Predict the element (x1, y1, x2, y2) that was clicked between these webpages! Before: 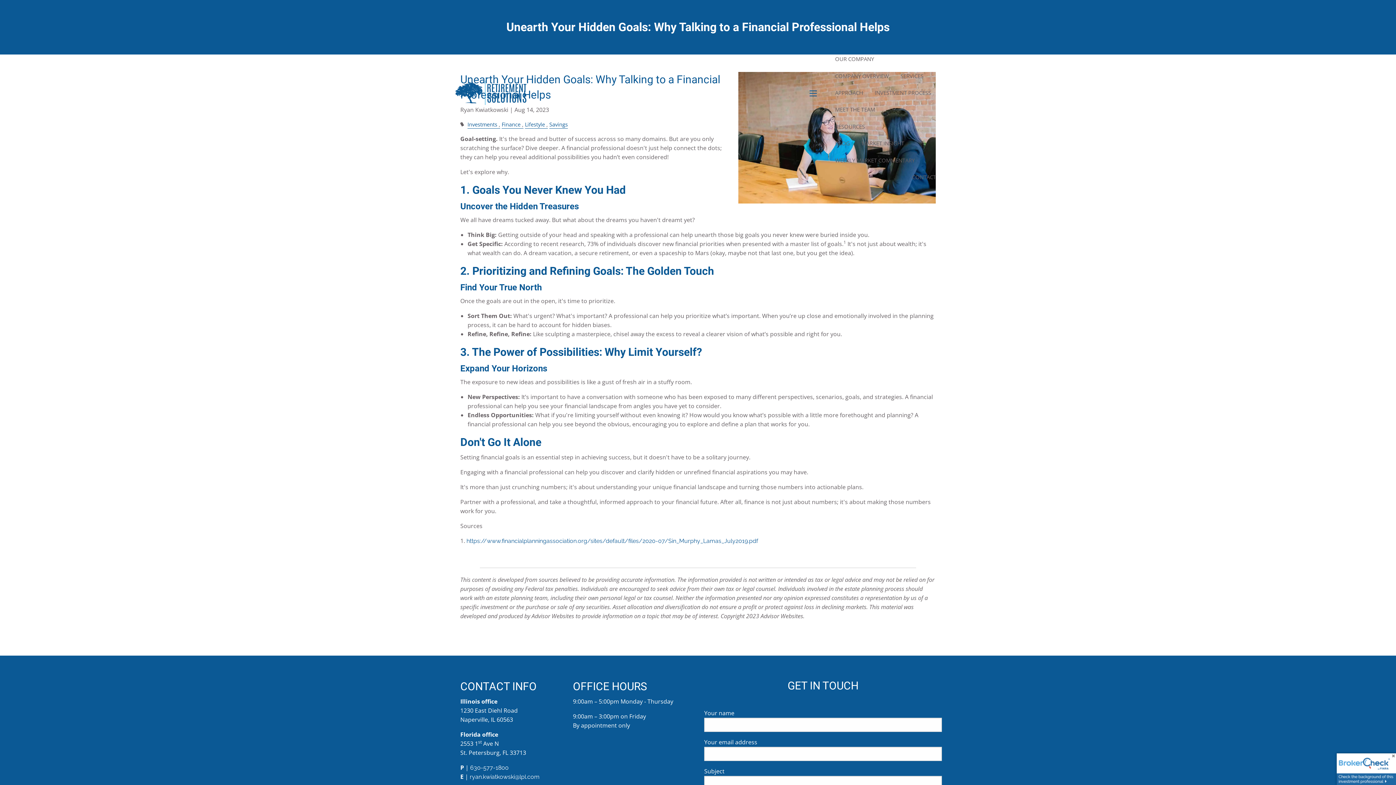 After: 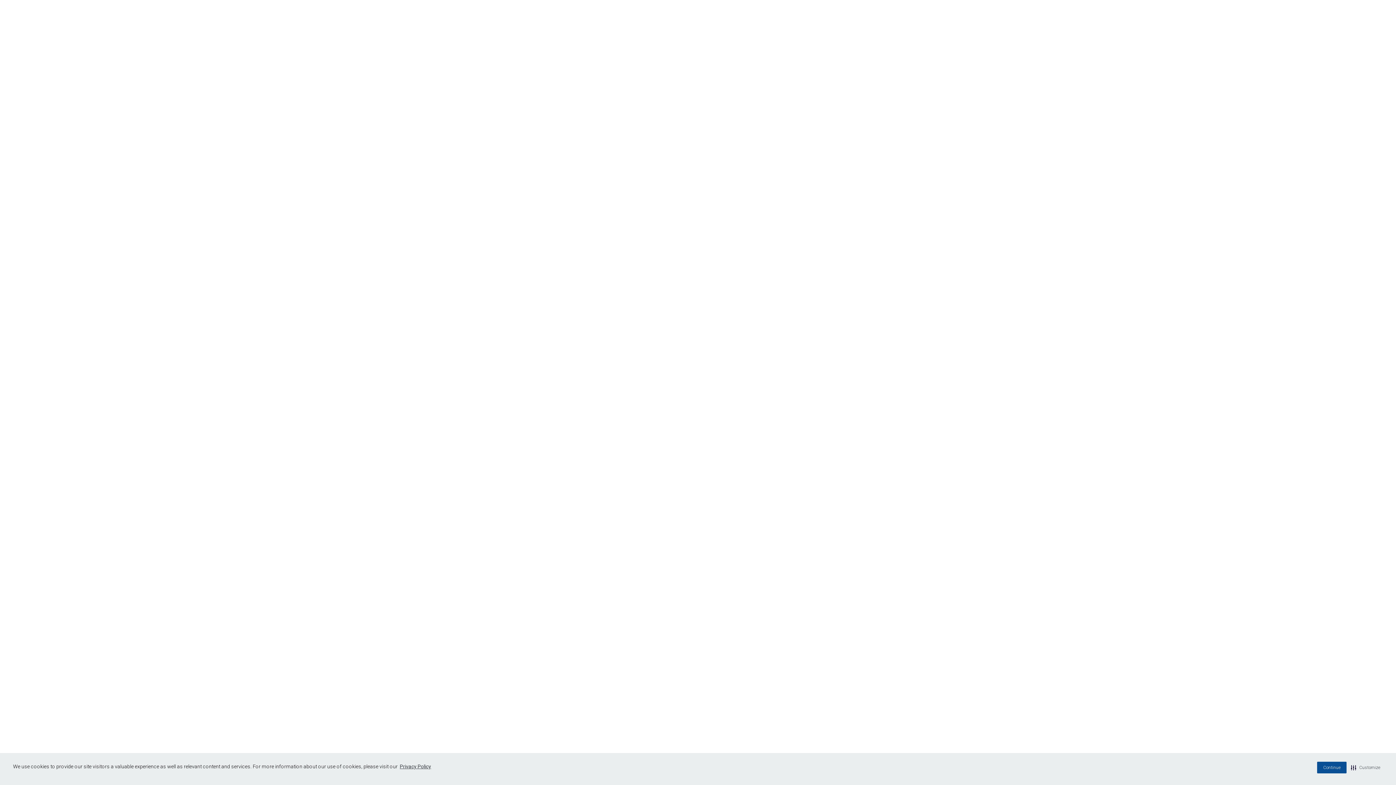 Action: bbox: (1337, 765, 1396, 773)